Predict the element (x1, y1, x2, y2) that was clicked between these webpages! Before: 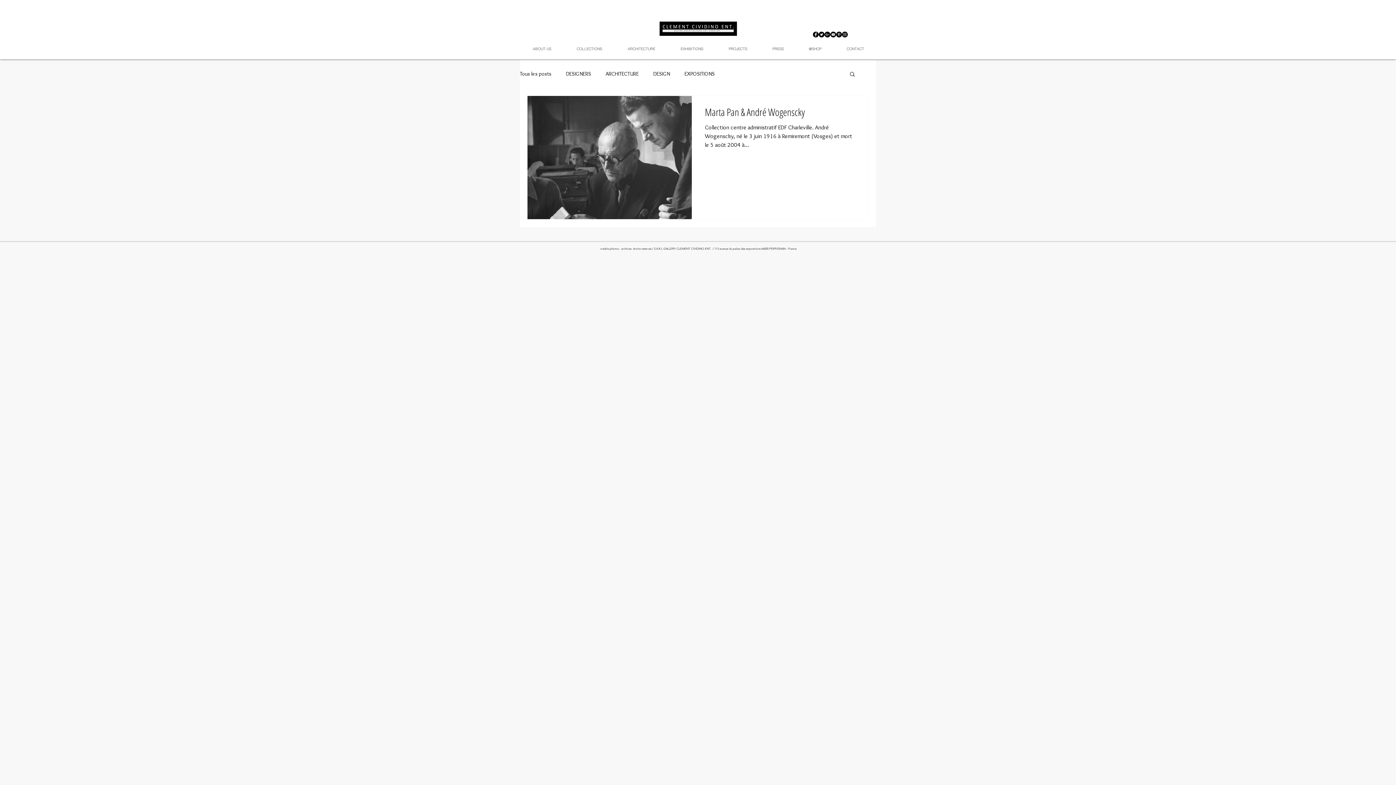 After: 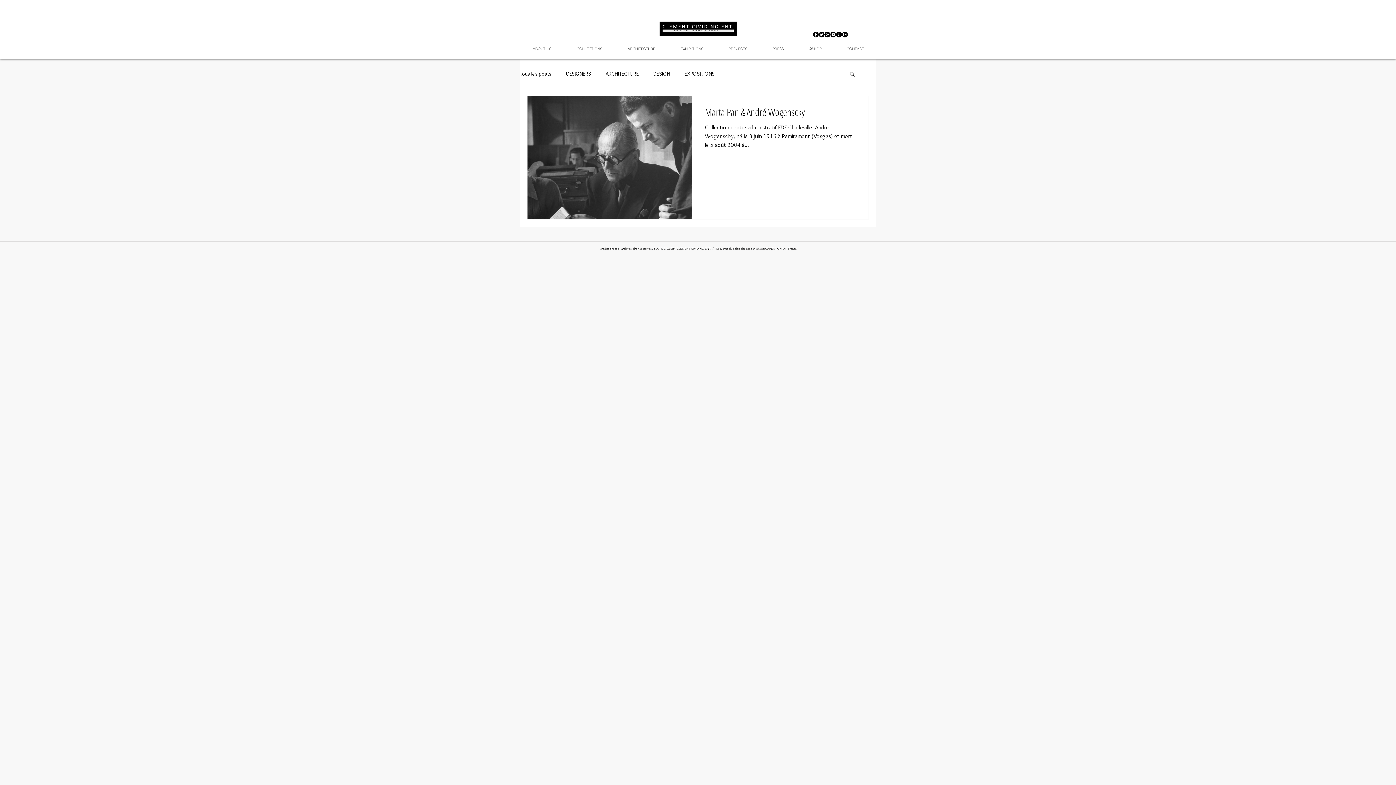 Action: label: Twitter - Black Circle bbox: (818, 31, 824, 37)